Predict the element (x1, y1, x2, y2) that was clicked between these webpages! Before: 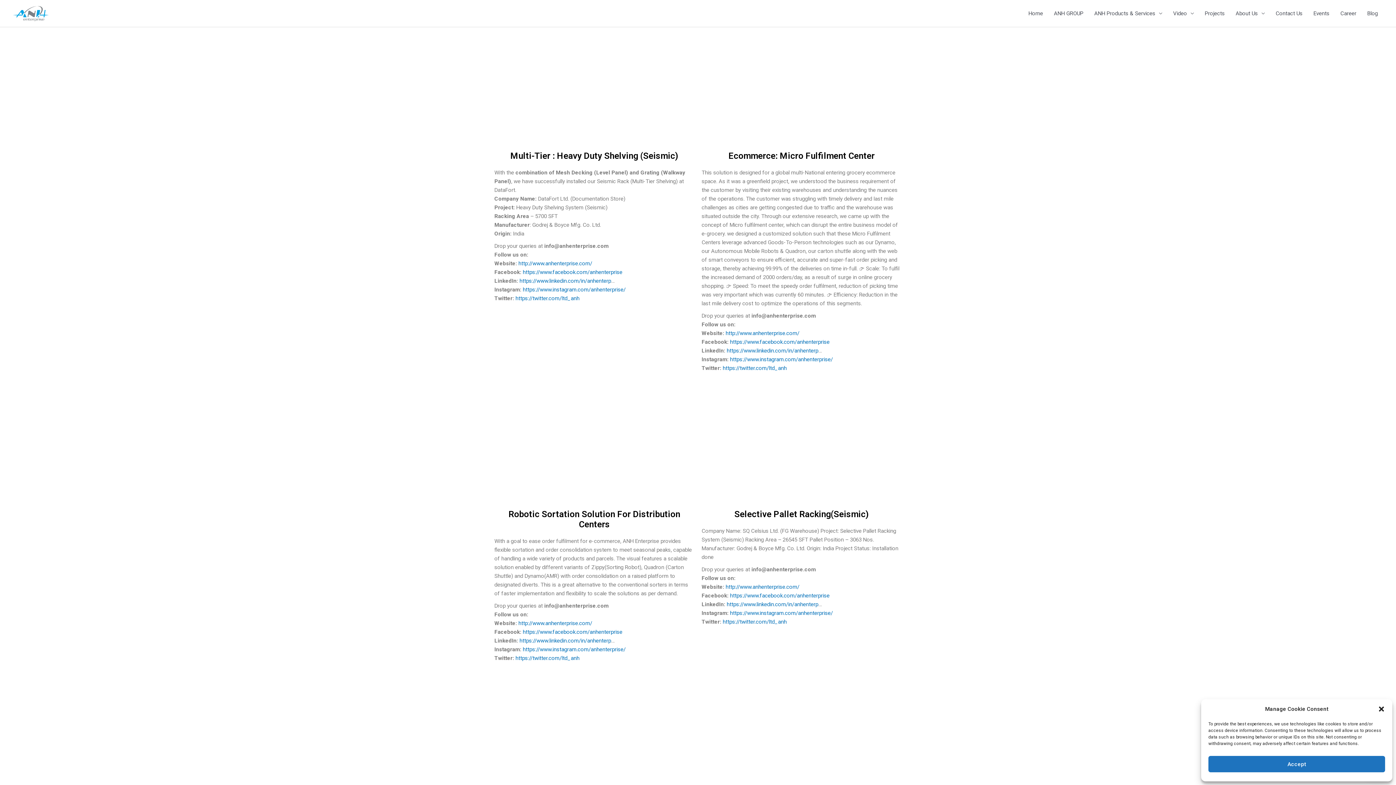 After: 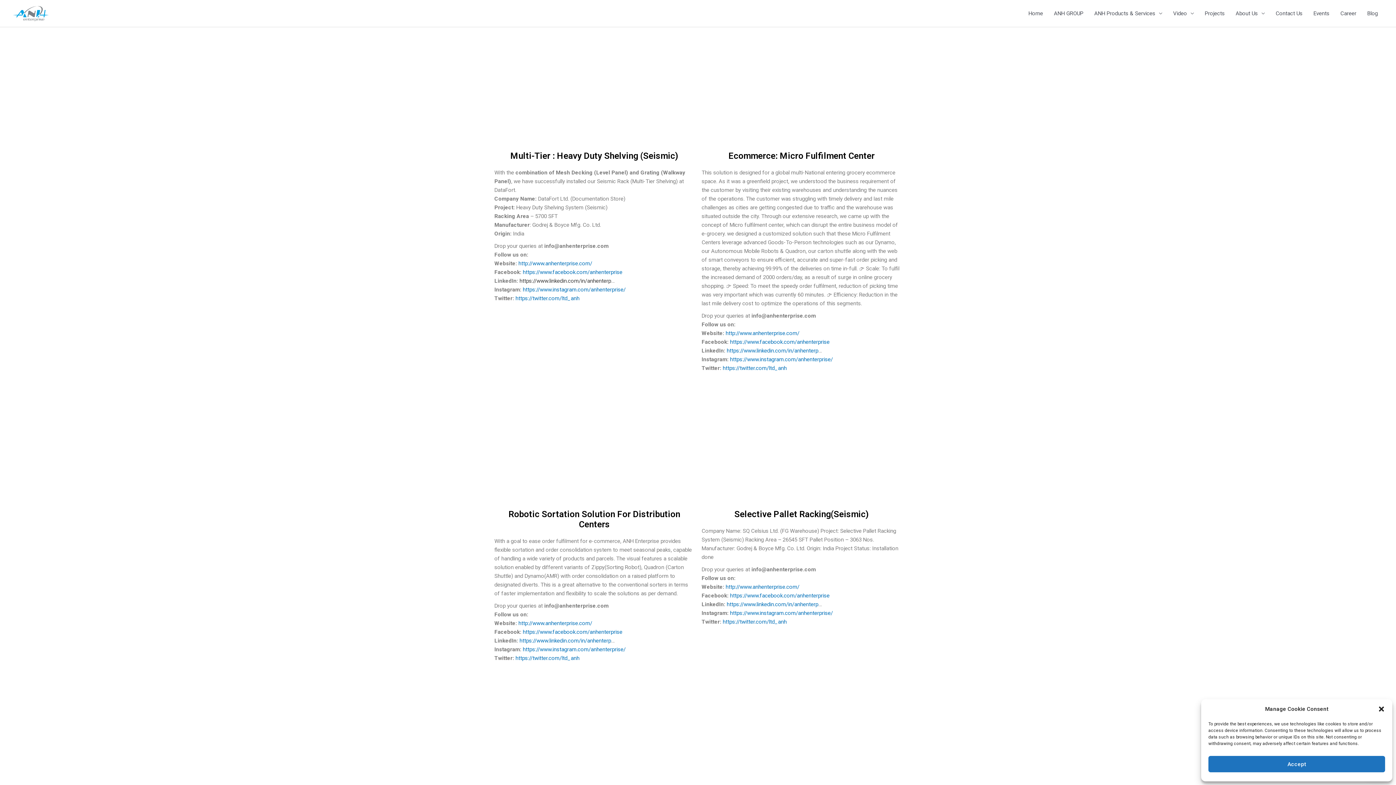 Action: label: https://www.linkedin.com/in/anhenterp bbox: (519, 277, 611, 284)